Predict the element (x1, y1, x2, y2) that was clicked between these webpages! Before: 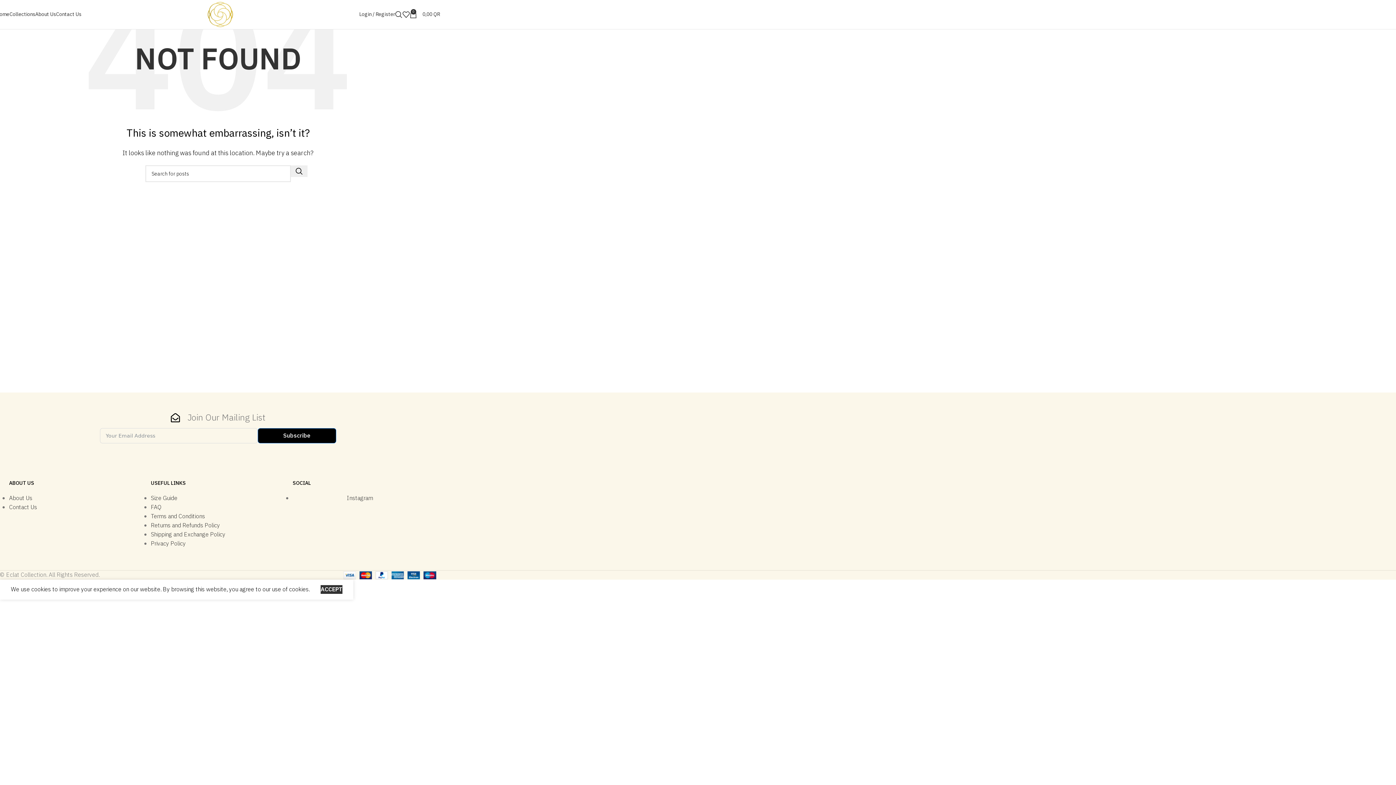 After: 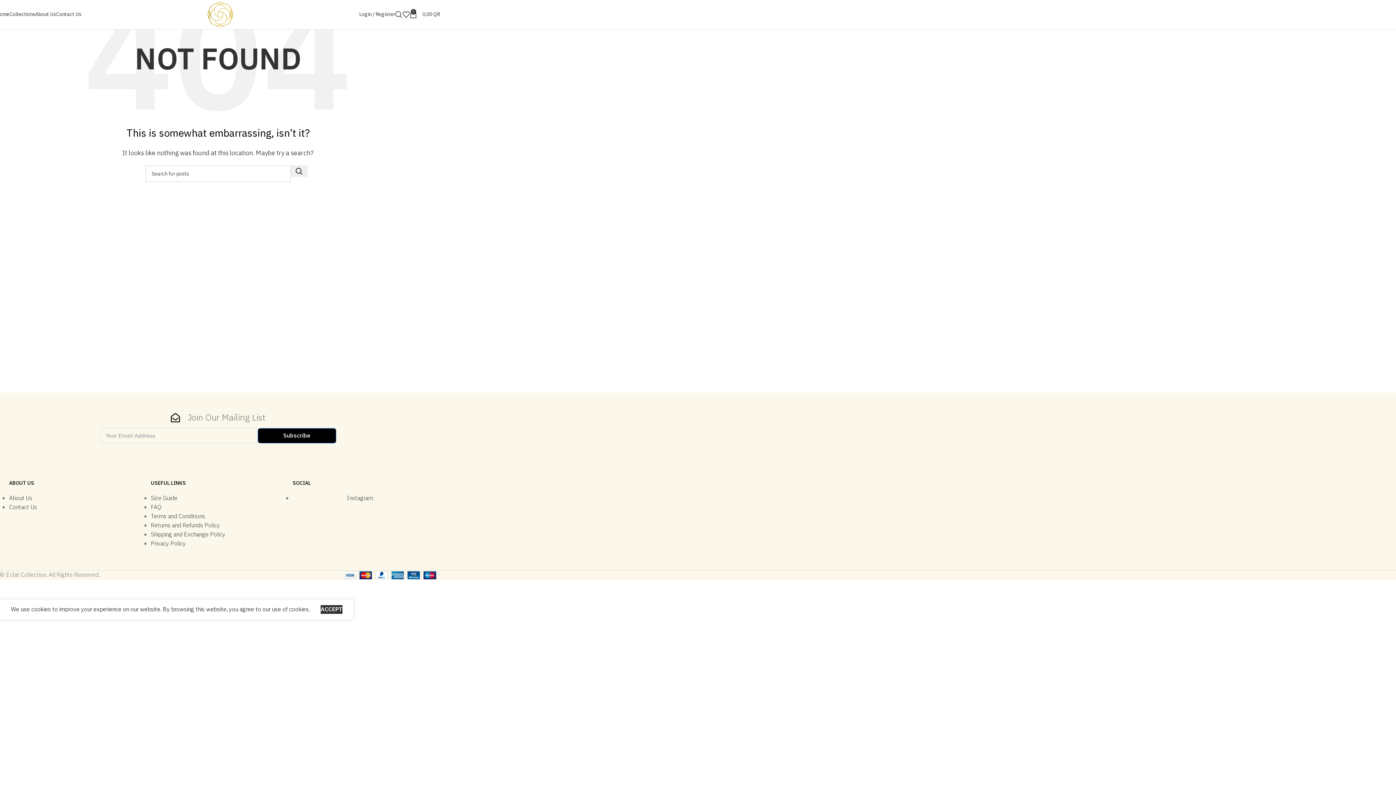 Action: label: ACCEPT bbox: (320, 605, 342, 614)